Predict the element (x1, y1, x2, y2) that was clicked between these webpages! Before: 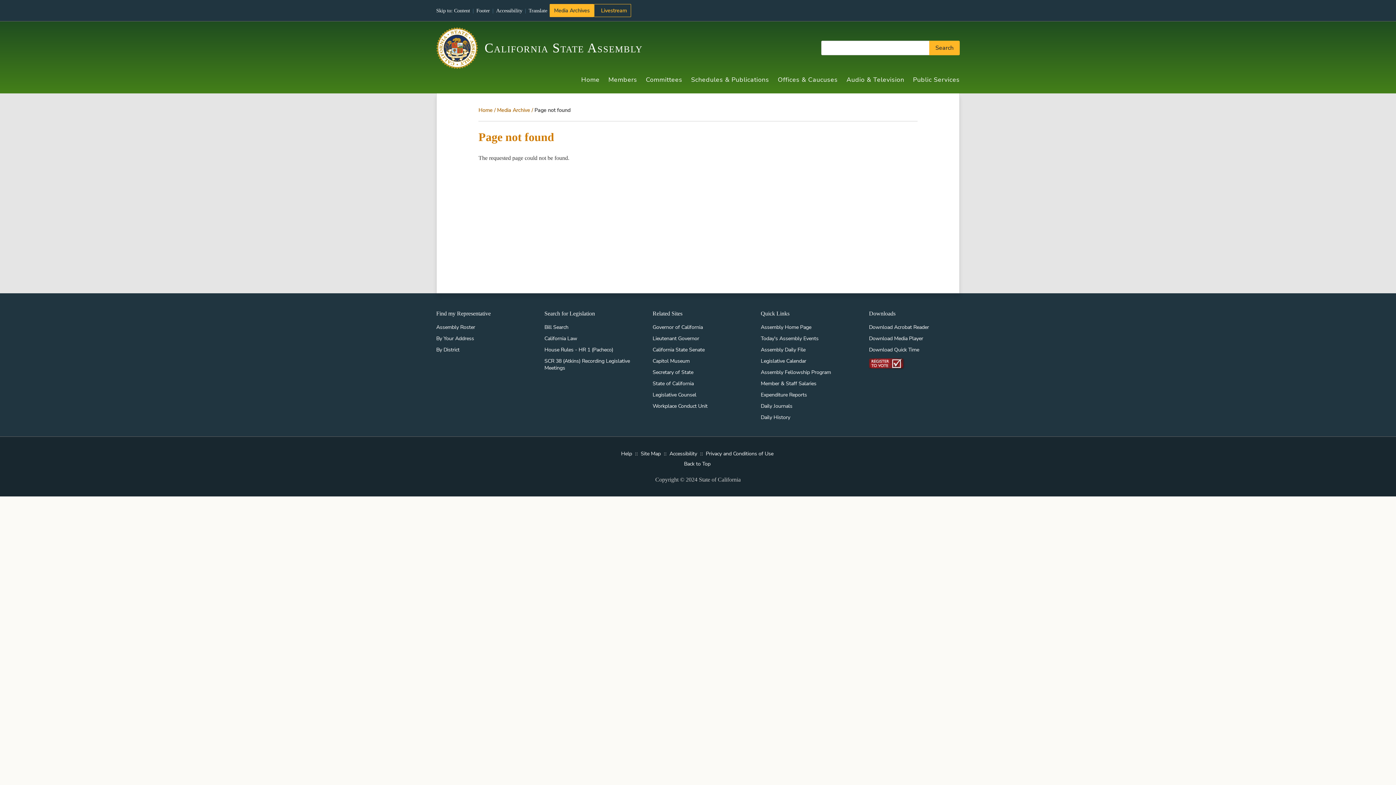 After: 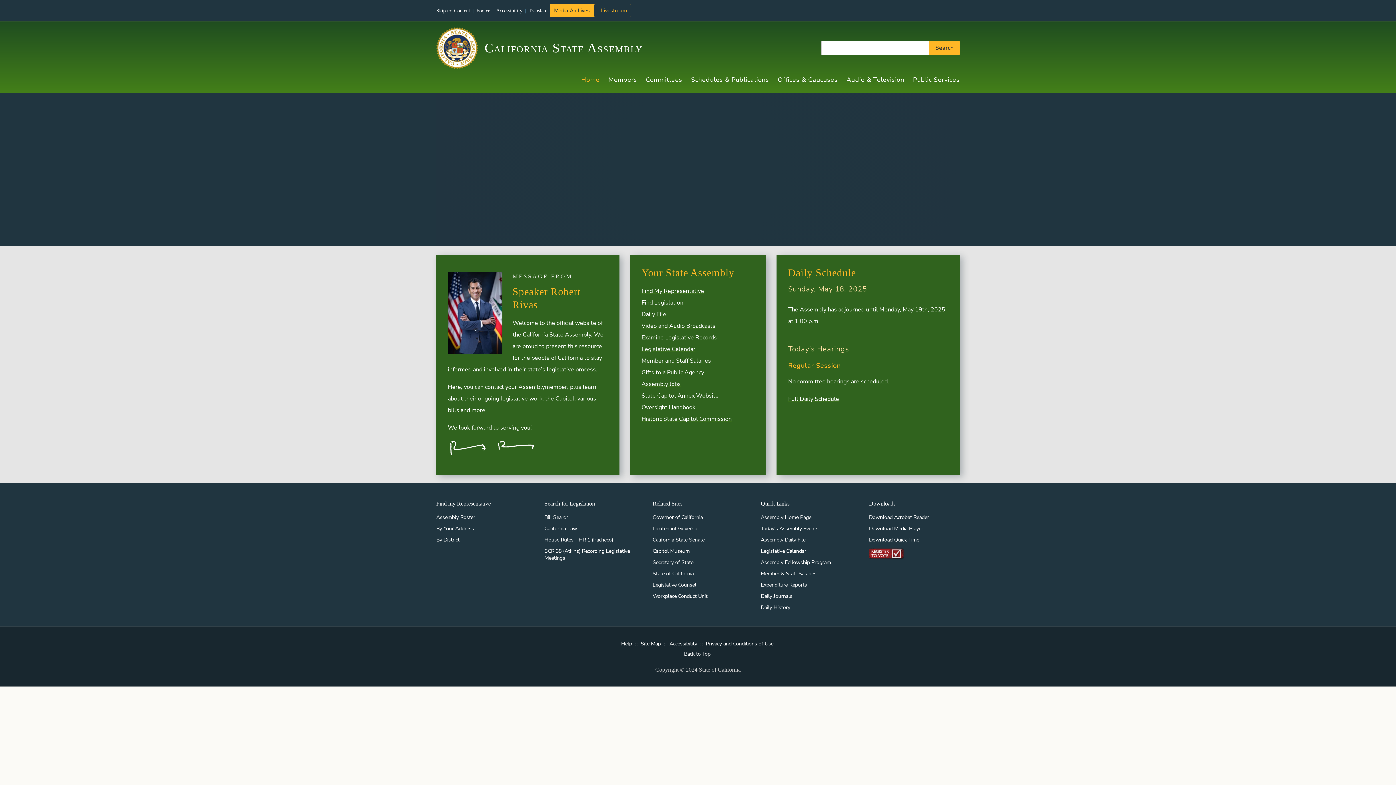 Action: bbox: (484, 41, 642, 55) label: California State Assembly